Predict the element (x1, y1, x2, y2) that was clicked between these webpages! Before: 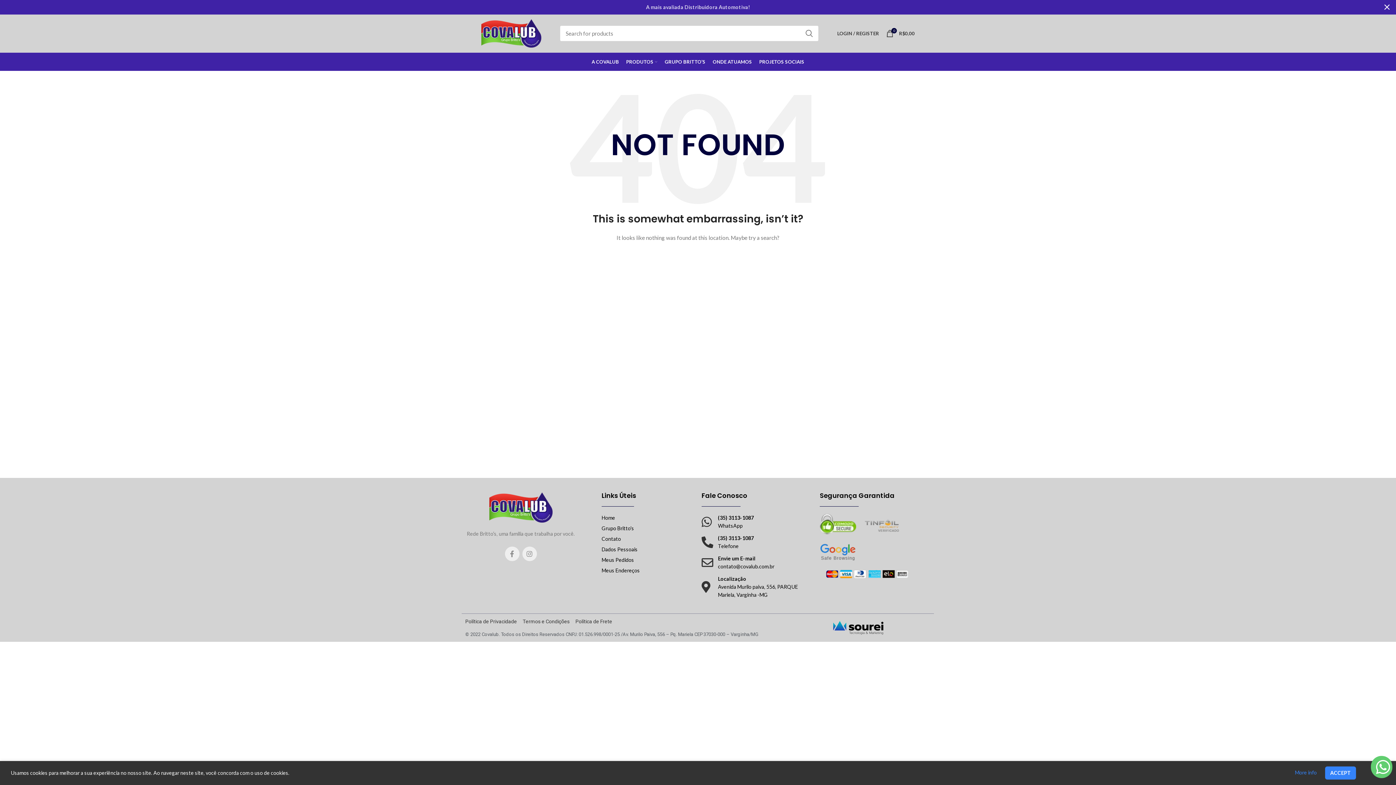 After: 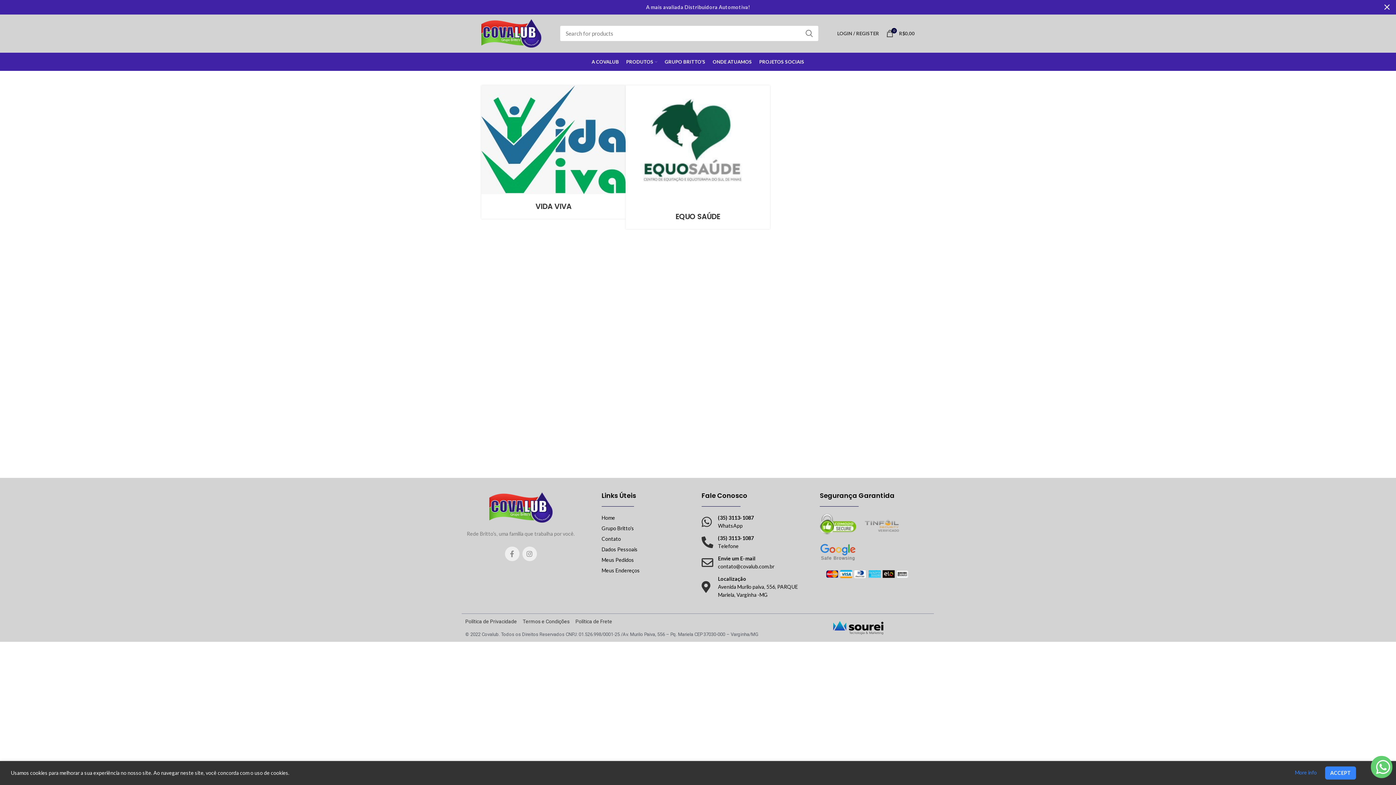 Action: bbox: (755, 54, 808, 69) label: PROJETOS SOCIAIS